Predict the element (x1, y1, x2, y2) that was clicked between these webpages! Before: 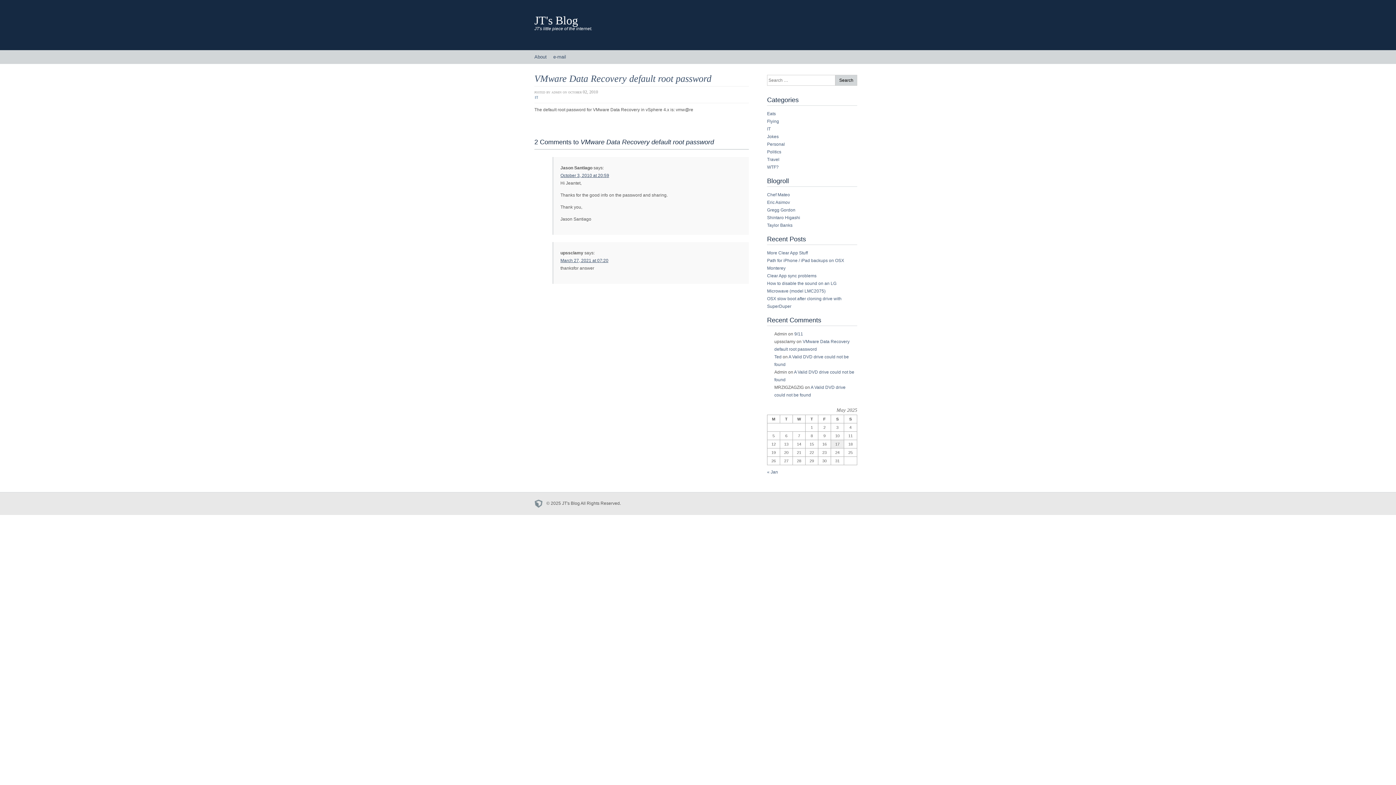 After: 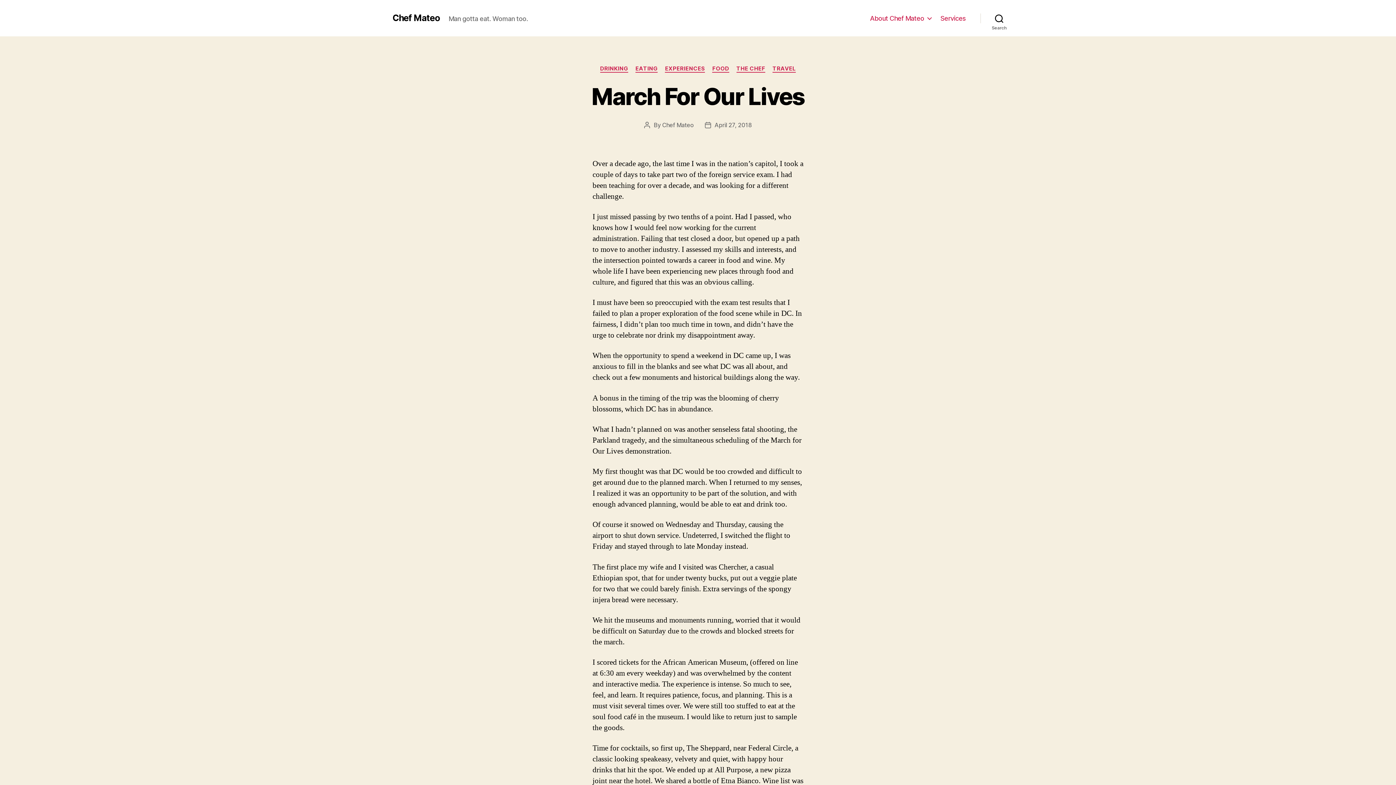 Action: label: Chef Mateo bbox: (767, 192, 790, 197)